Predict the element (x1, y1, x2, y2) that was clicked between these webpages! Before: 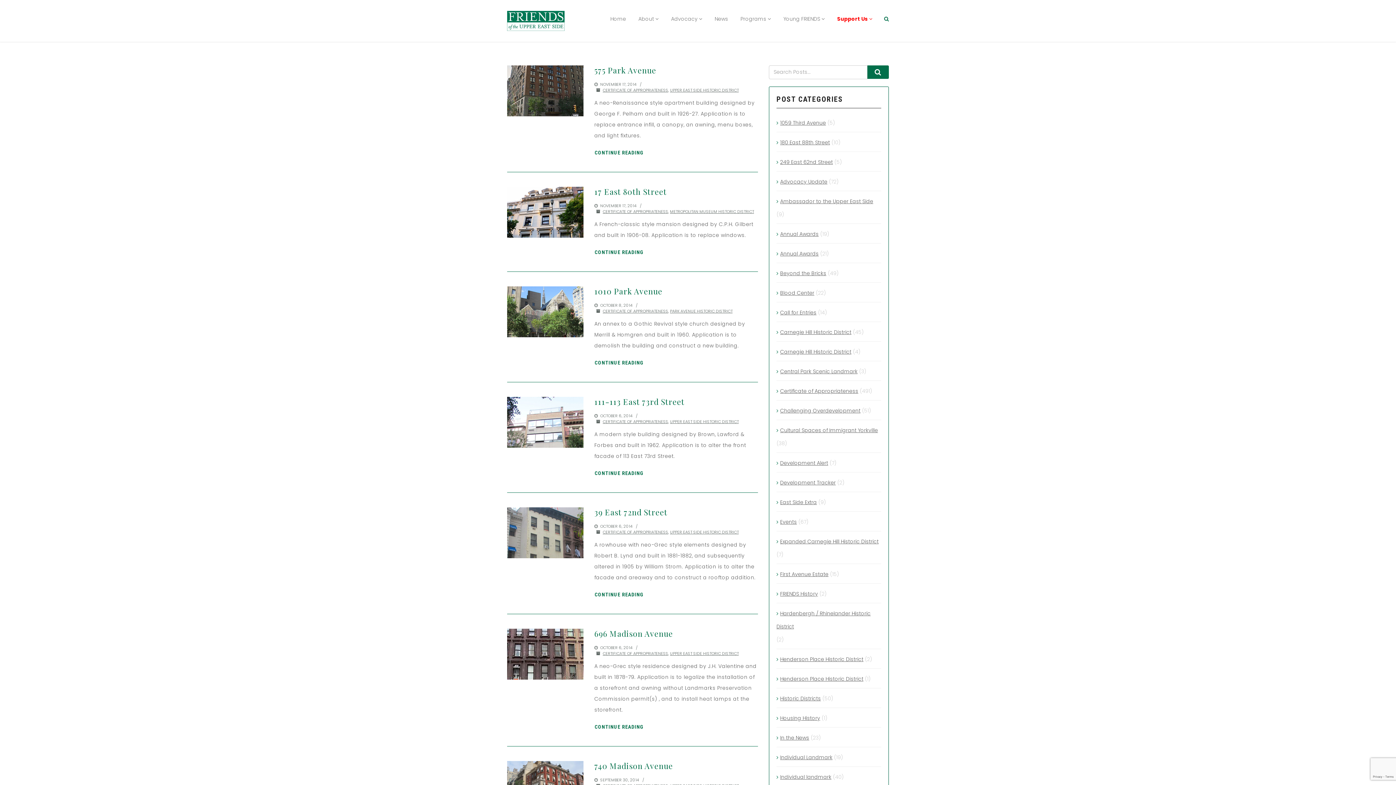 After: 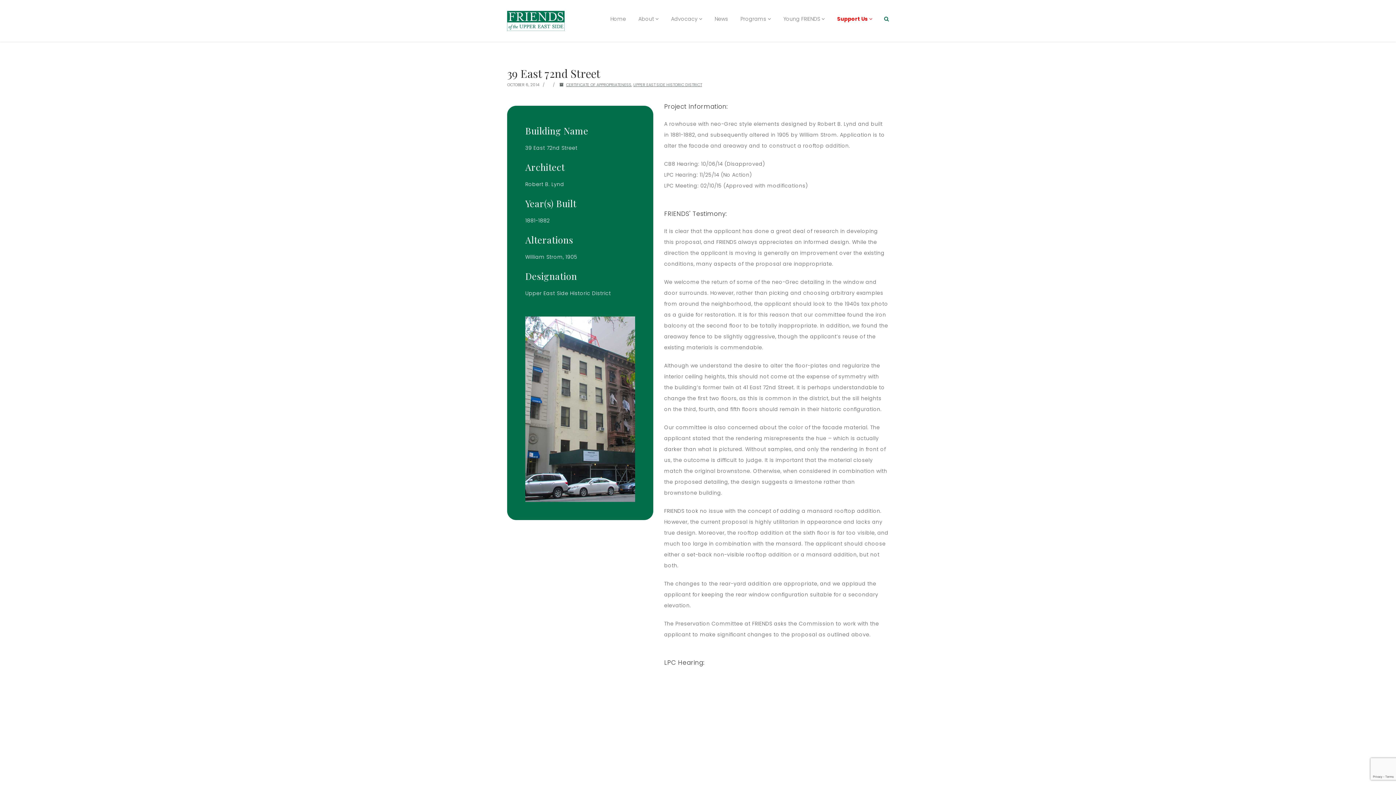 Action: bbox: (594, 590, 644, 599) label: CONTINUE READING